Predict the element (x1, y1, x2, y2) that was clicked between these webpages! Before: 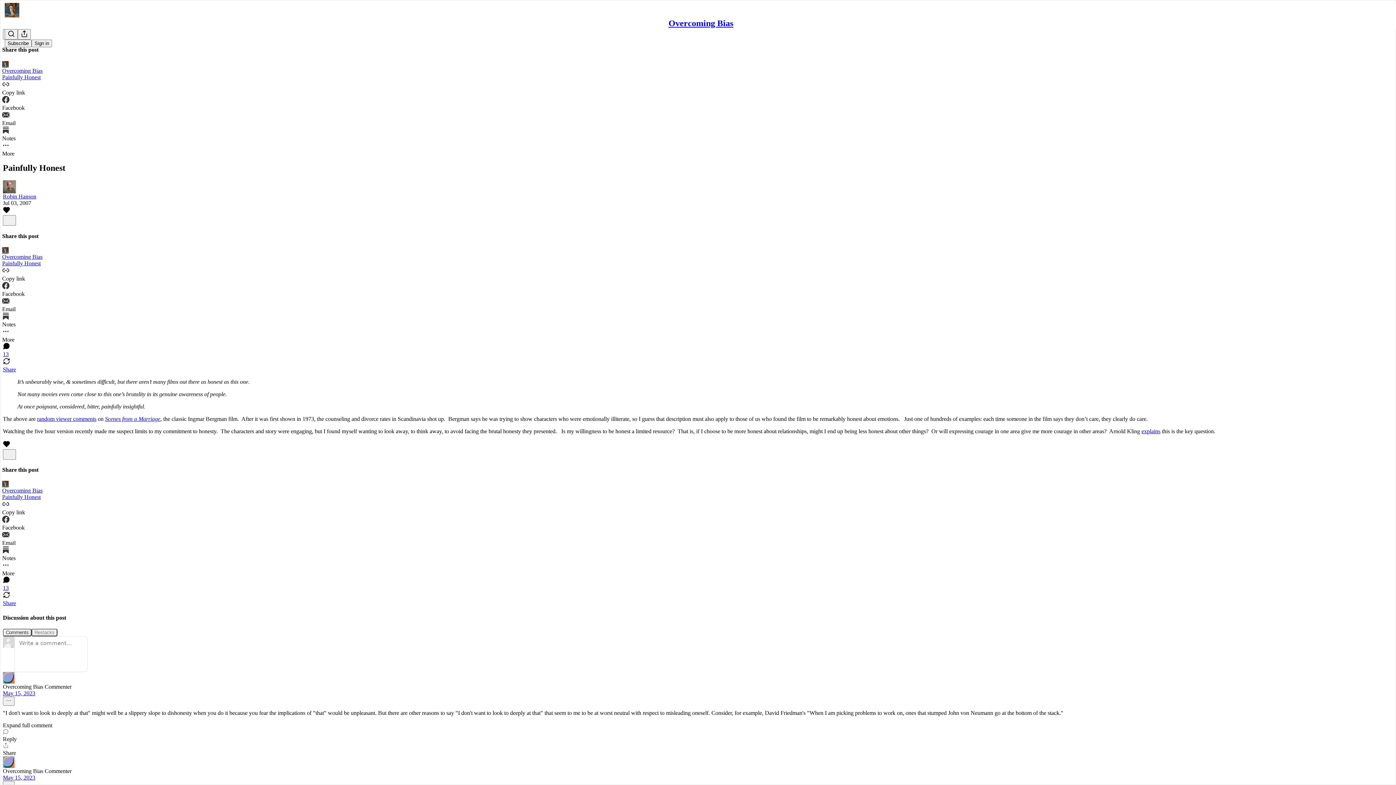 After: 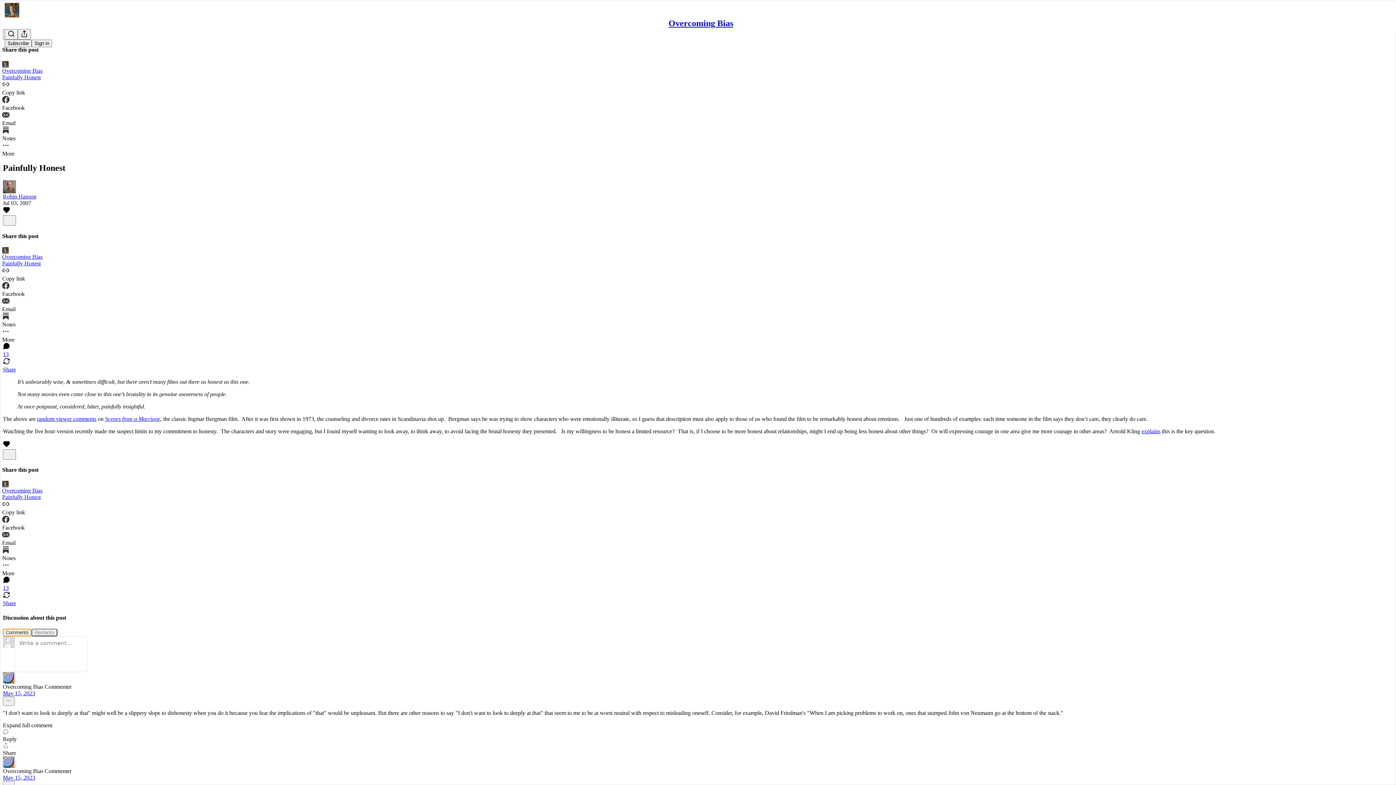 Action: bbox: (2, 629, 31, 636) label: Comments